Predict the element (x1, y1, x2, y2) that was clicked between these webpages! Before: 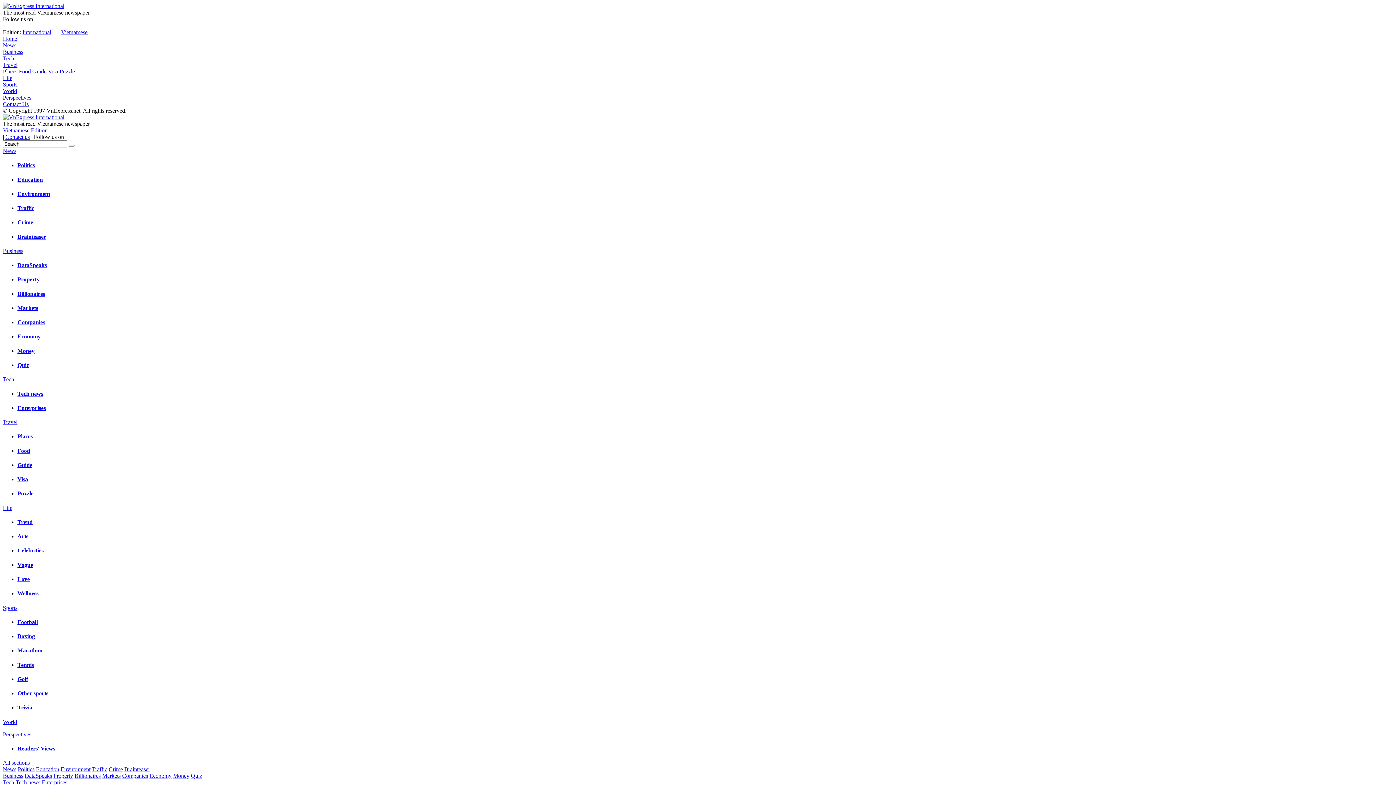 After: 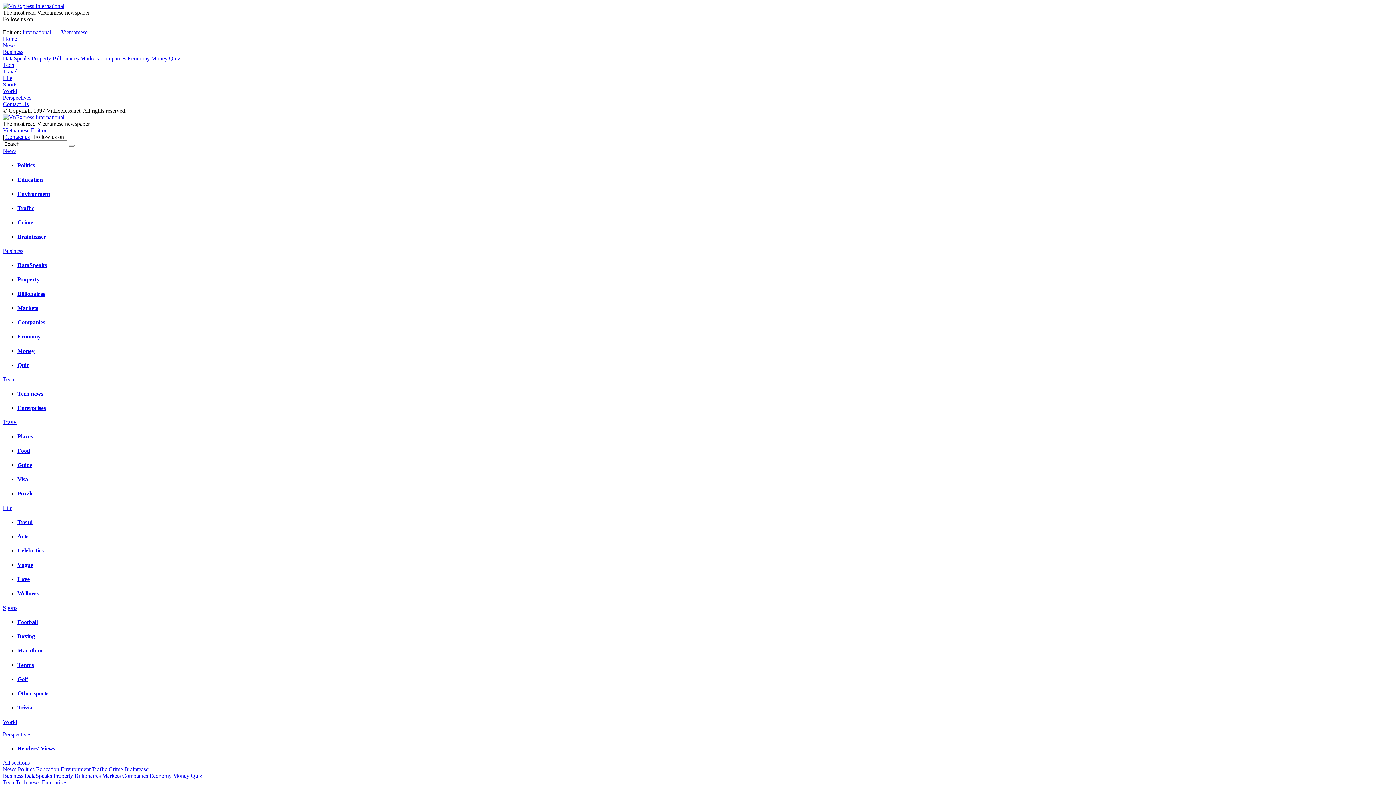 Action: bbox: (2, 48, 23, 54) label: Business